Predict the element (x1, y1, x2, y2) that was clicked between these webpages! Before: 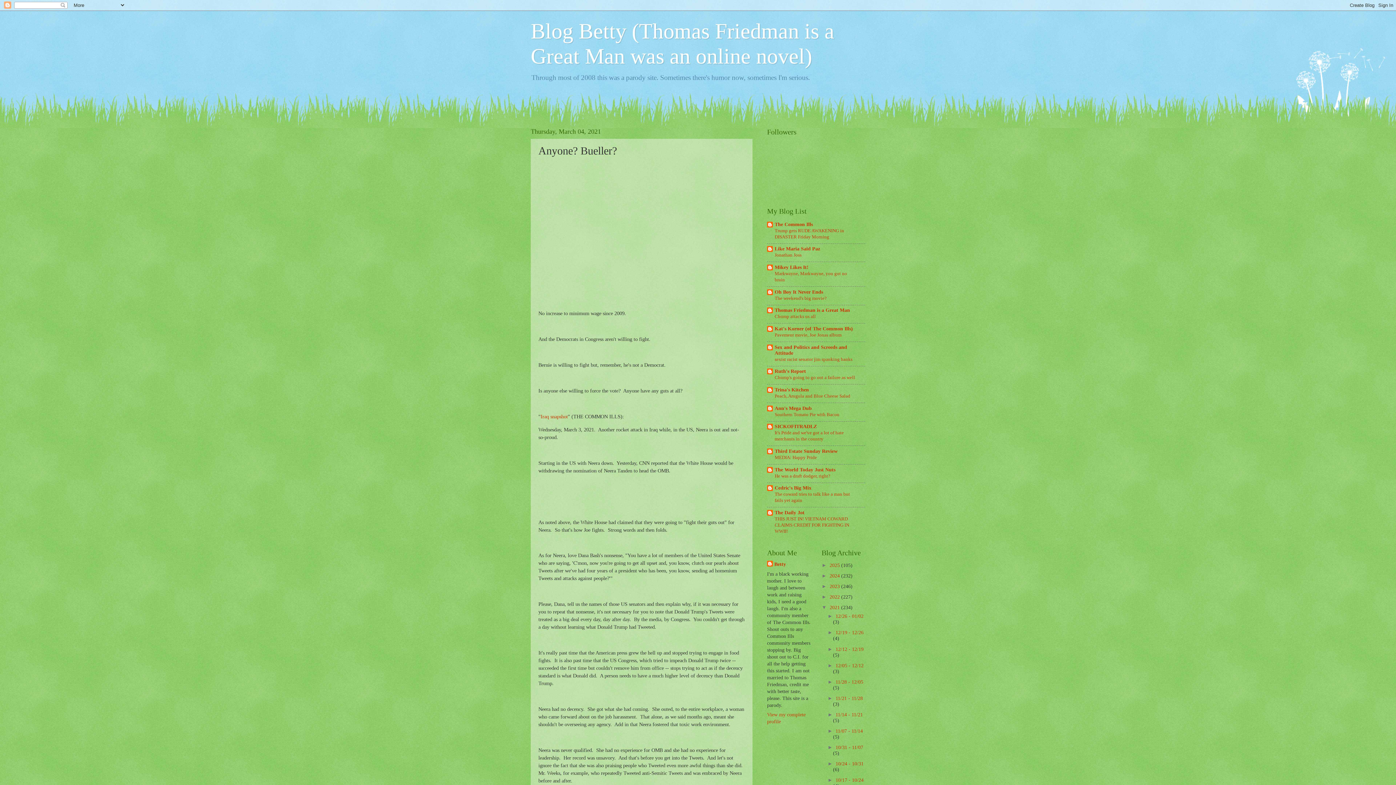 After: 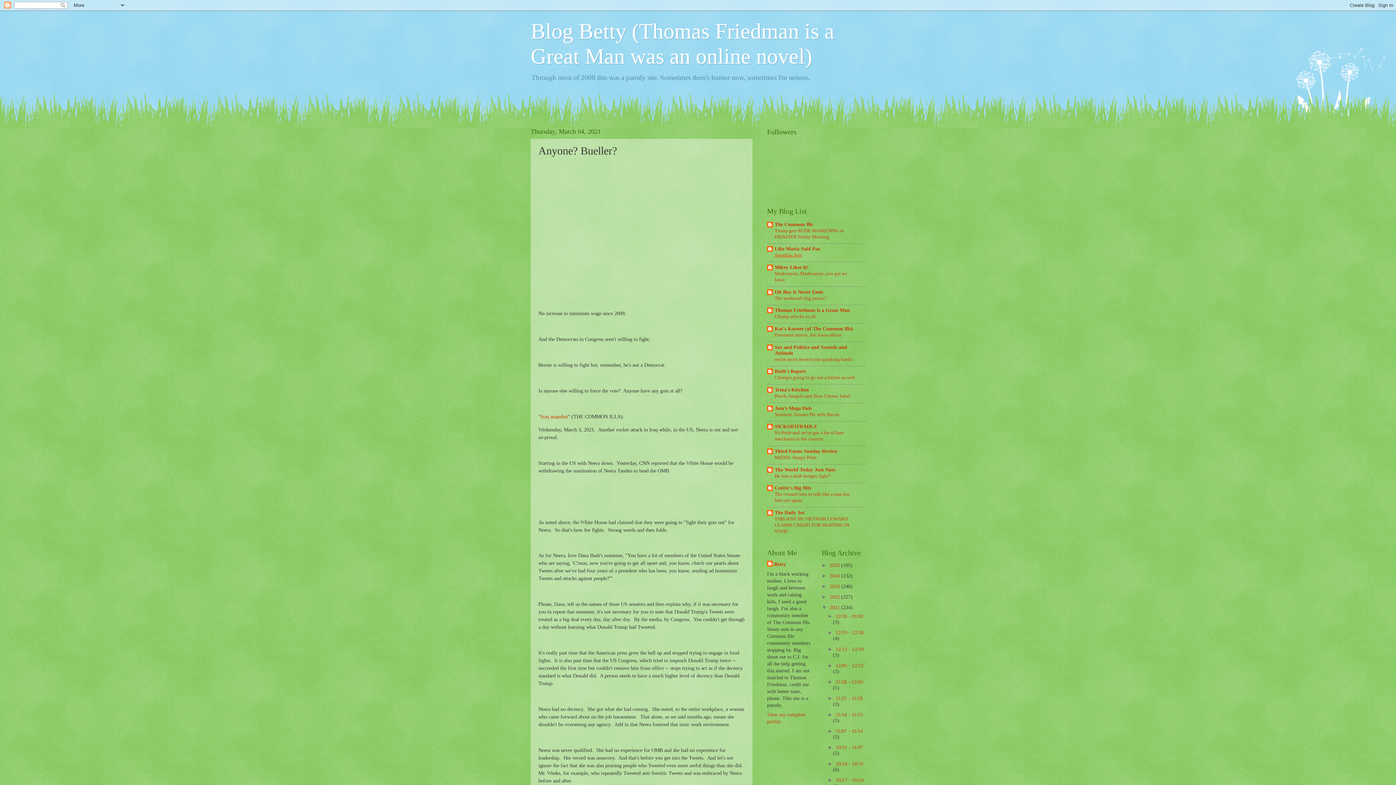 Action: label: Jonathan Joss bbox: (774, 252, 801, 257)